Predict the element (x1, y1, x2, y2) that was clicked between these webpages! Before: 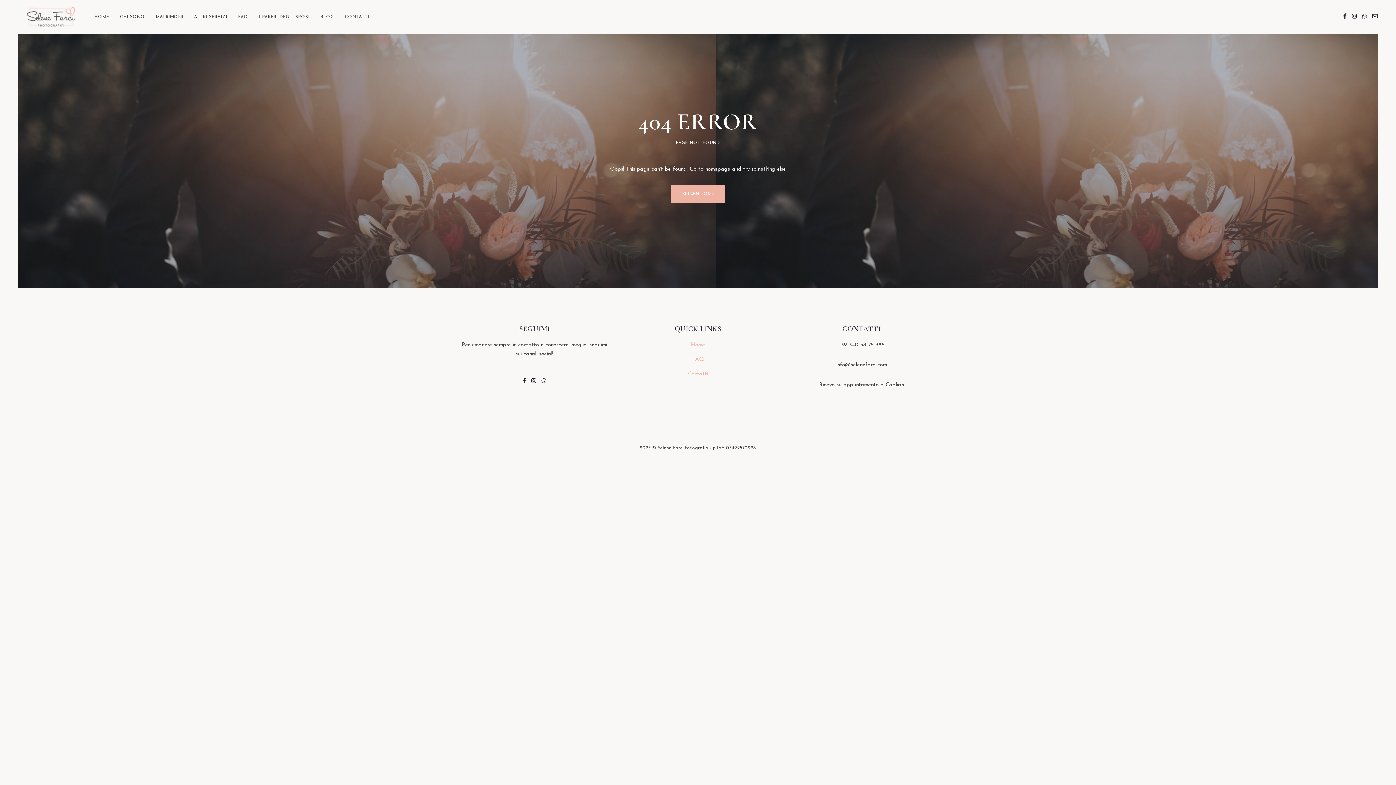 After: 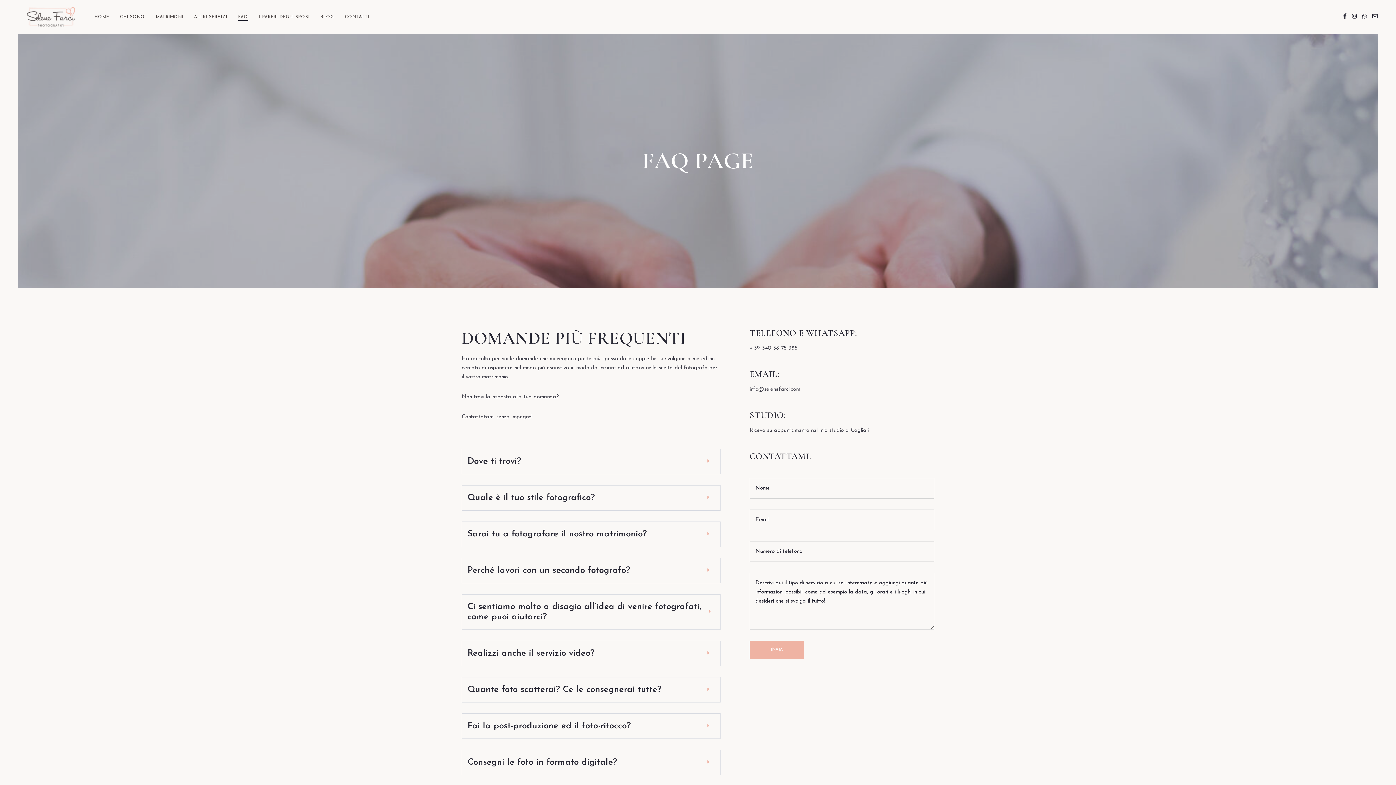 Action: label: FAQ bbox: (238, 9, 248, 24)